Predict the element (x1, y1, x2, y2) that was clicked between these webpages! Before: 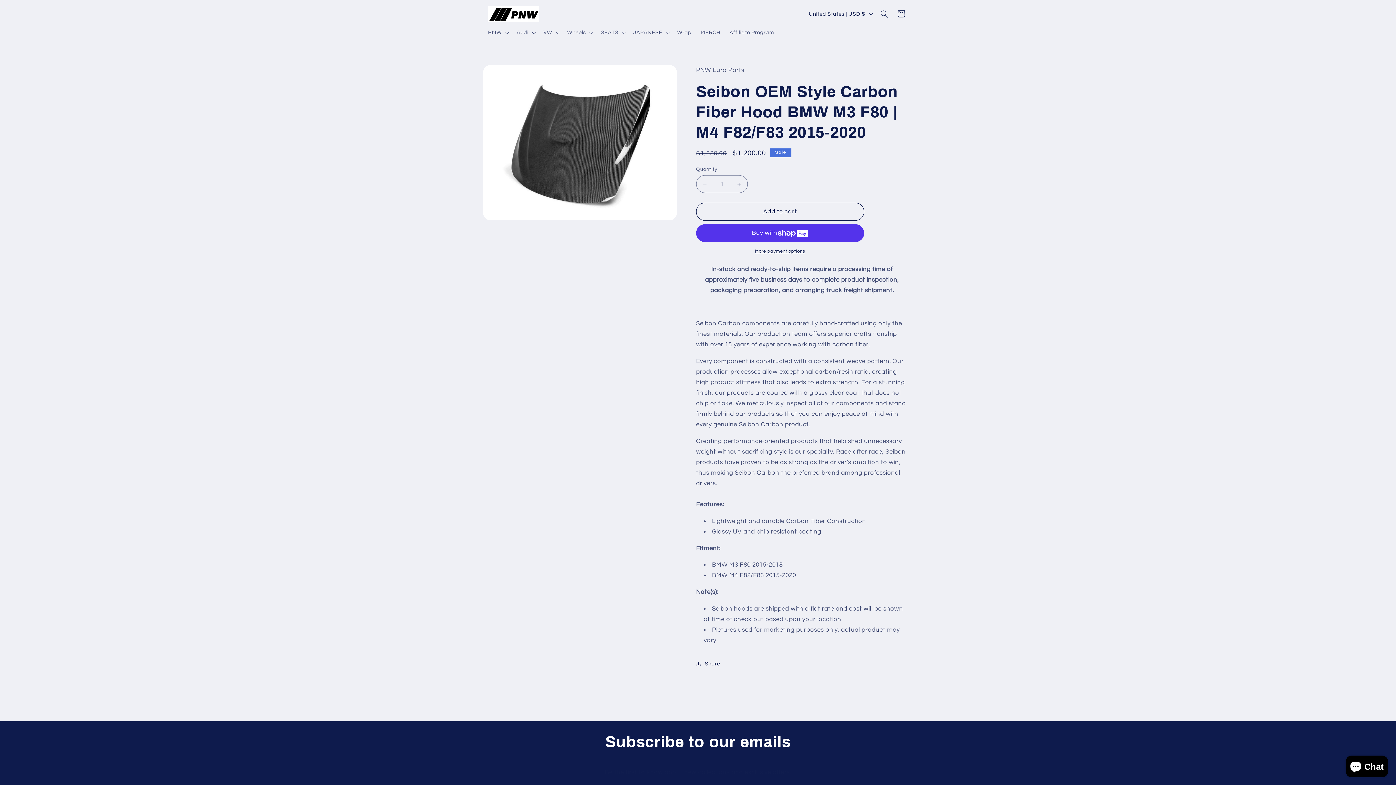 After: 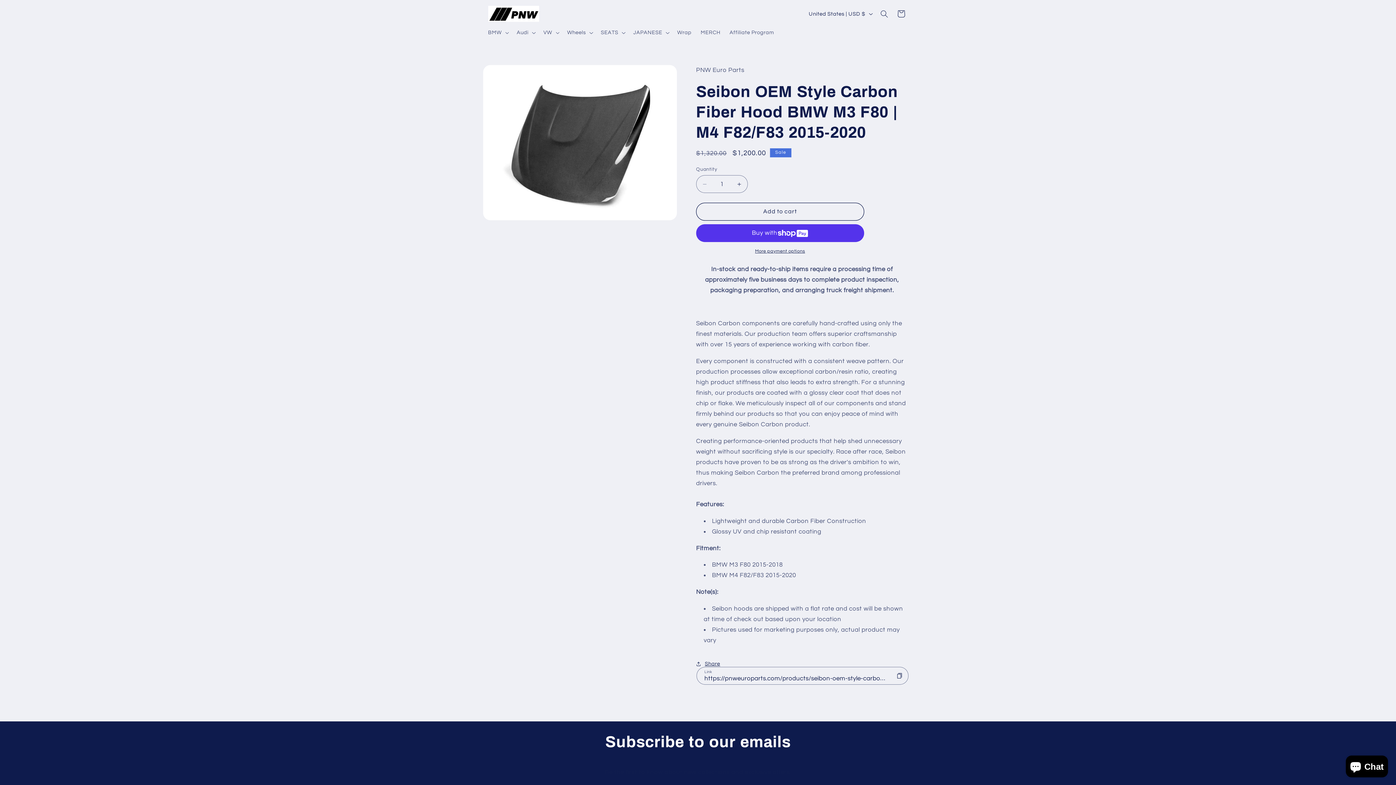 Action: bbox: (696, 655, 720, 672) label: Share